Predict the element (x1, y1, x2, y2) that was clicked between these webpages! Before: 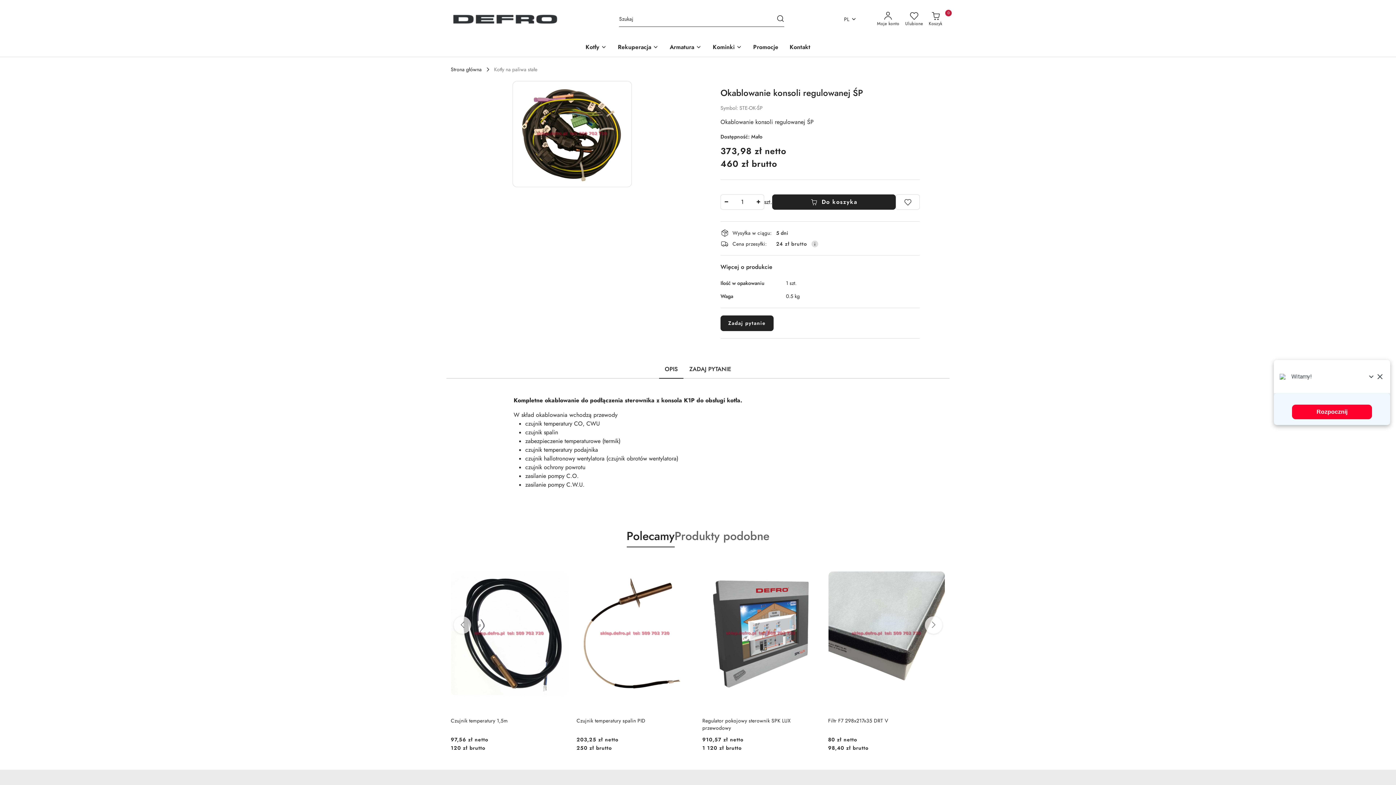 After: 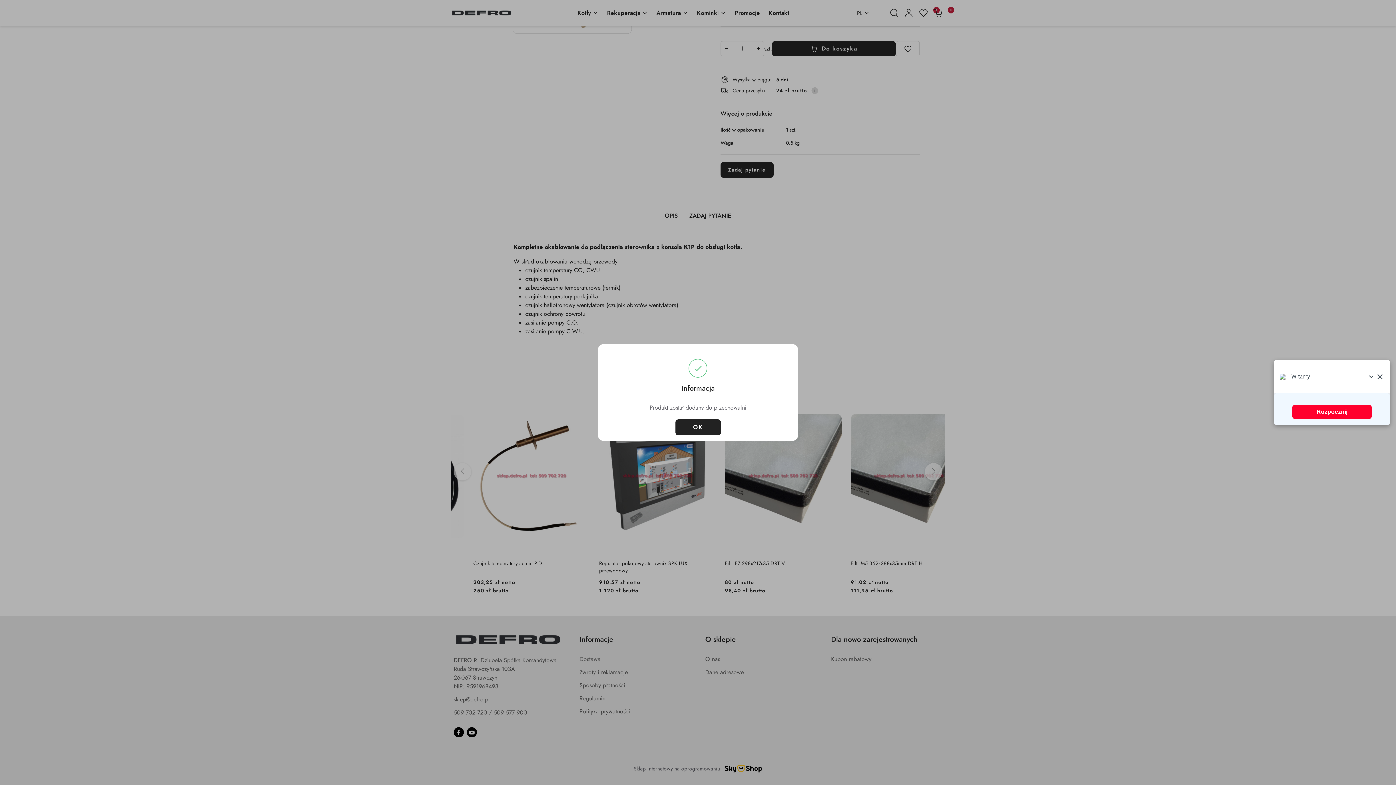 Action: label: Ulubione bbox: (670, 560, 689, 569)